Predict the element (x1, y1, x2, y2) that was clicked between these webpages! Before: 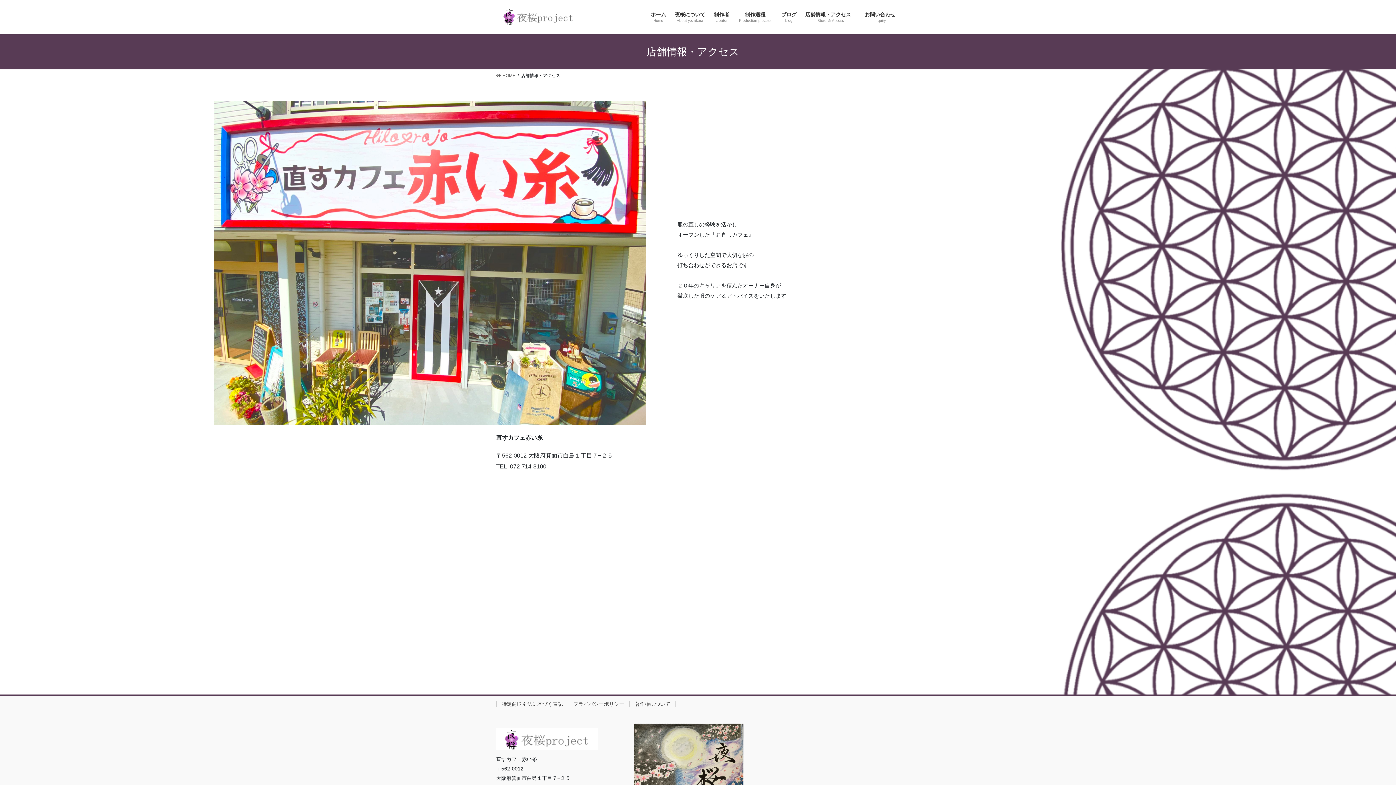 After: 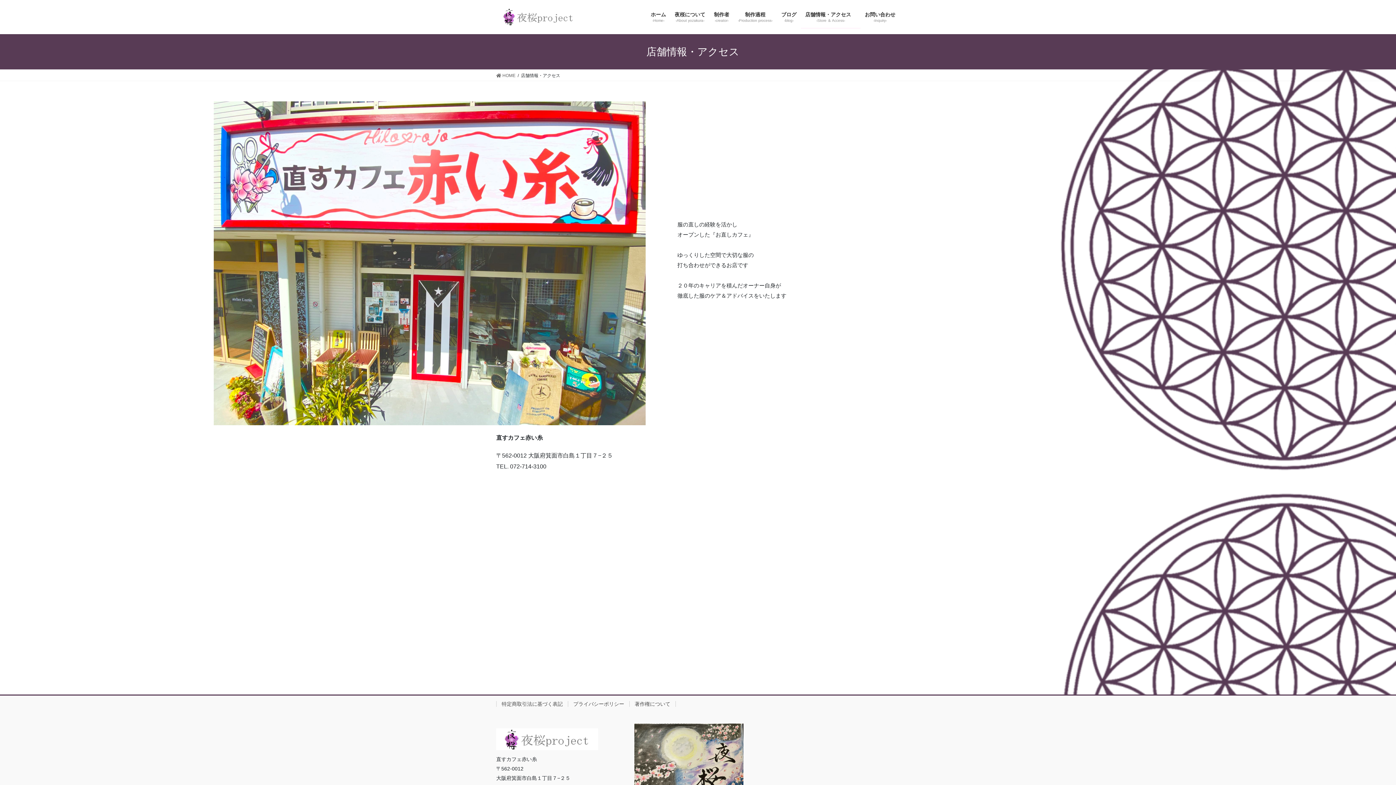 Action: bbox: (801, 6, 860, 28) label: 店舗情報・アクセス　
-Store ＆ Access-